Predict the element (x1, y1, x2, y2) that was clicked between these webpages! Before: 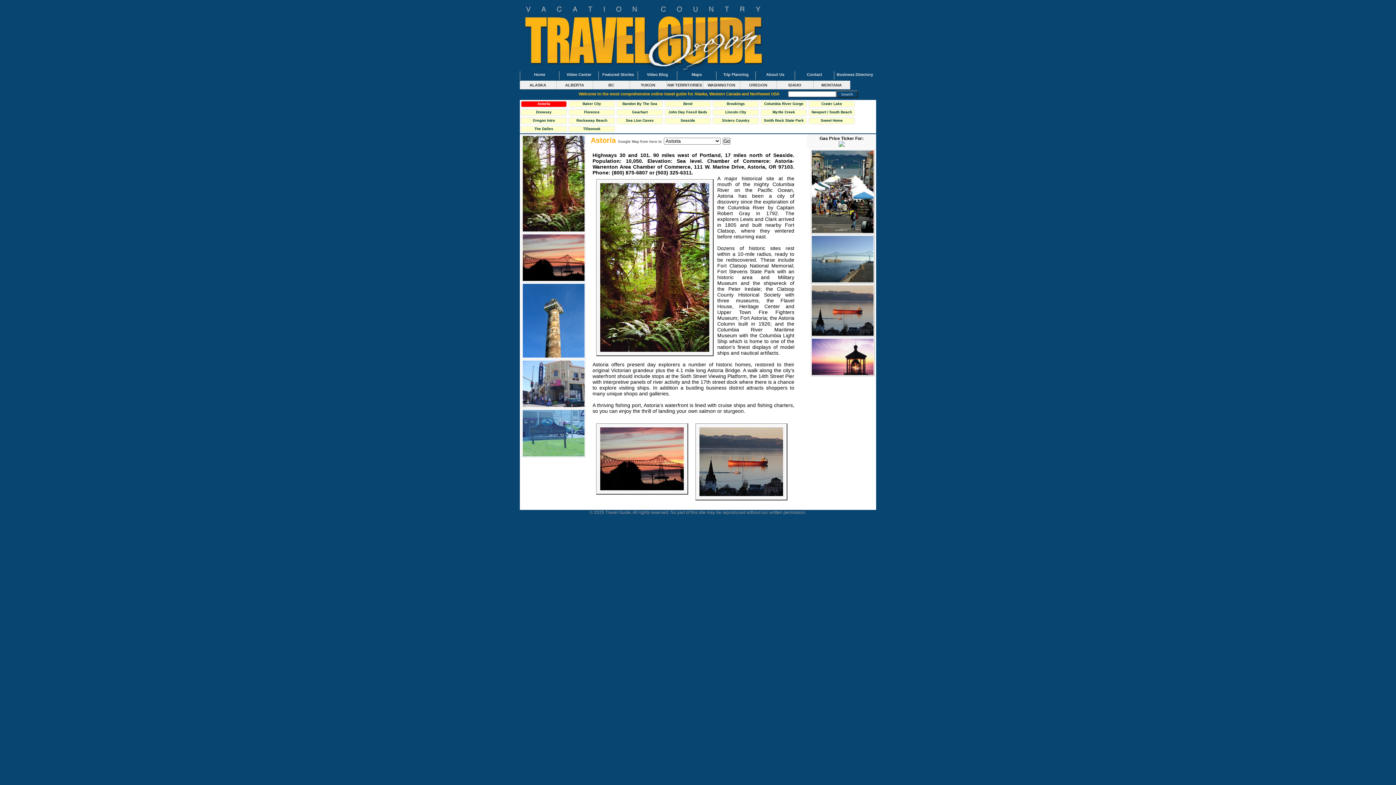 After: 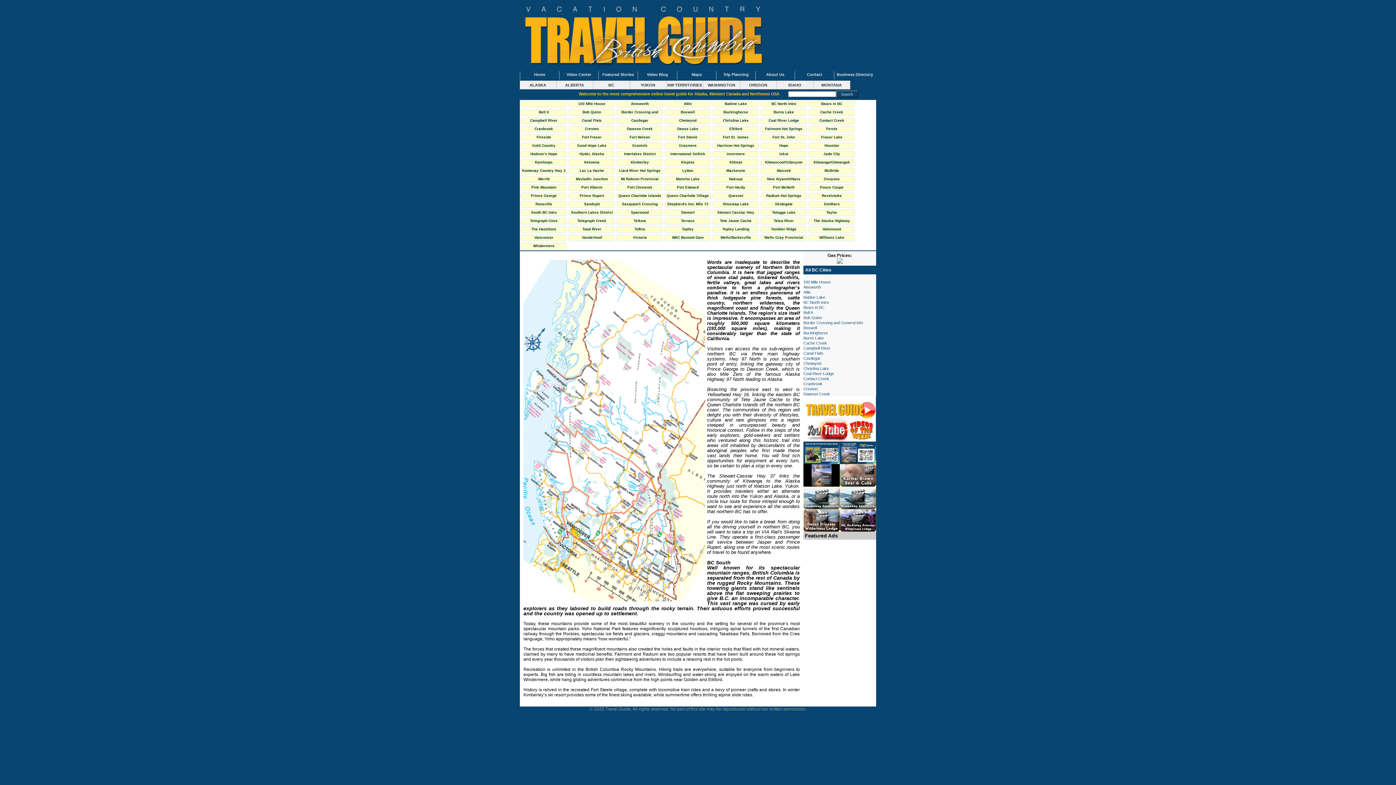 Action: label: BC bbox: (593, 80, 629, 93)